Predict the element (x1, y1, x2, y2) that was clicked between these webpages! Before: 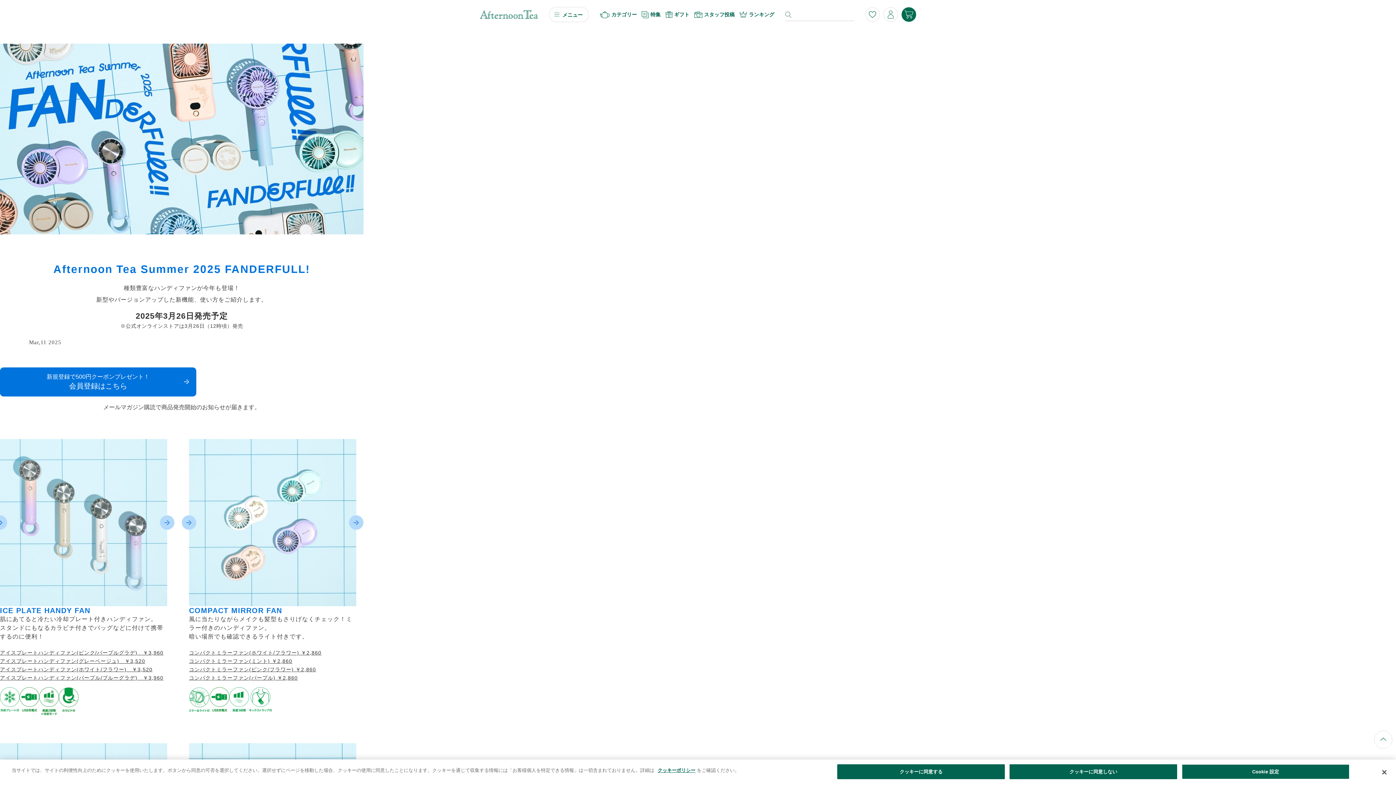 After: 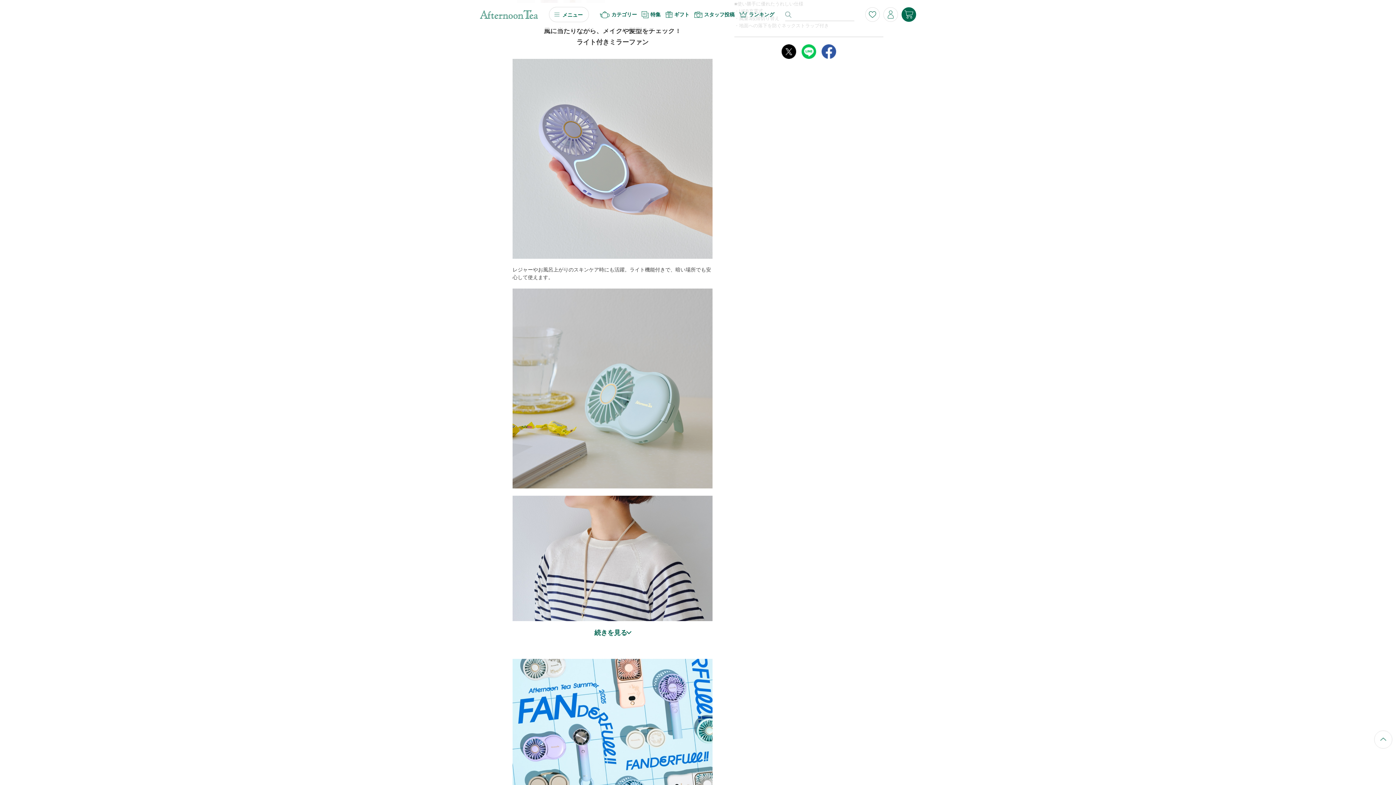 Action: label: コンパクトミラーファン(ミント) ￥2,860 bbox: (189, 658, 292, 664)